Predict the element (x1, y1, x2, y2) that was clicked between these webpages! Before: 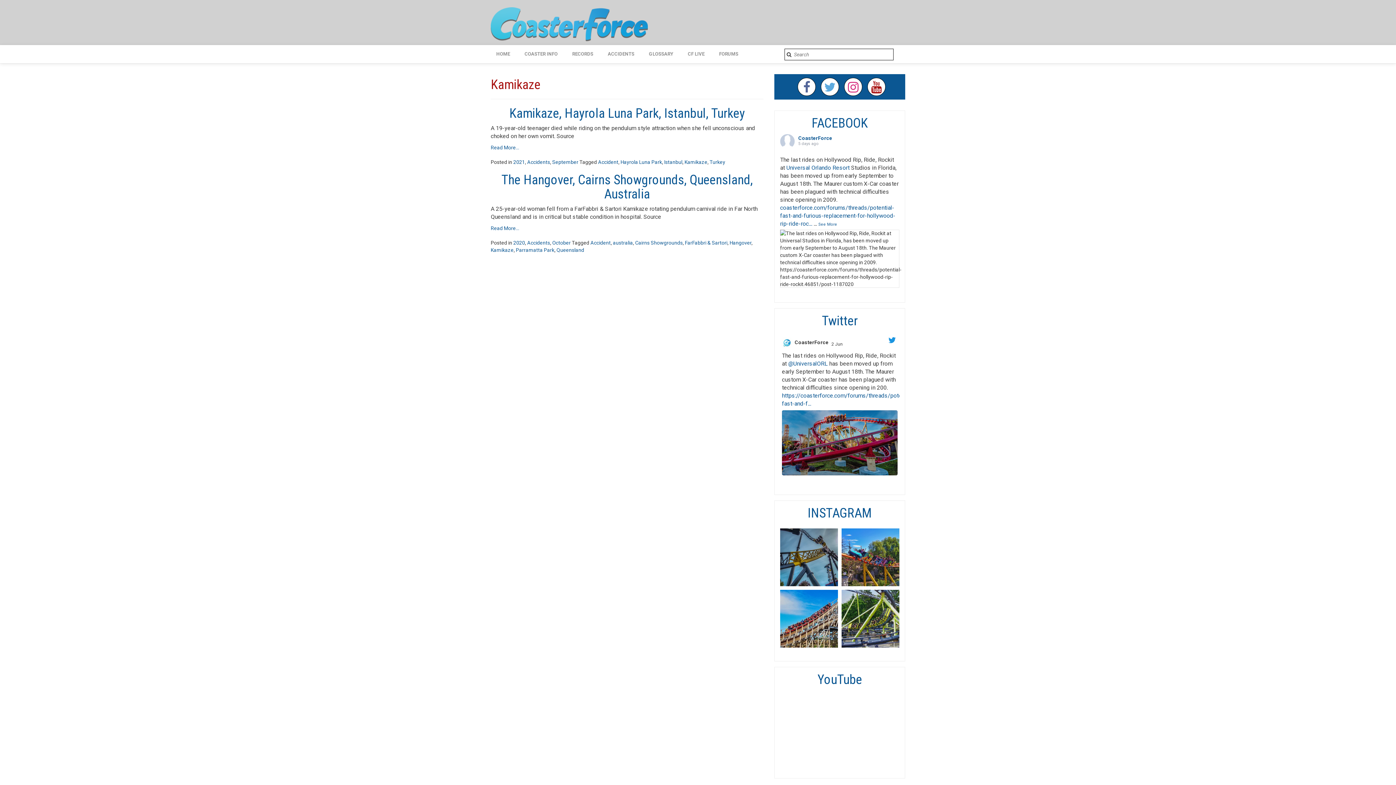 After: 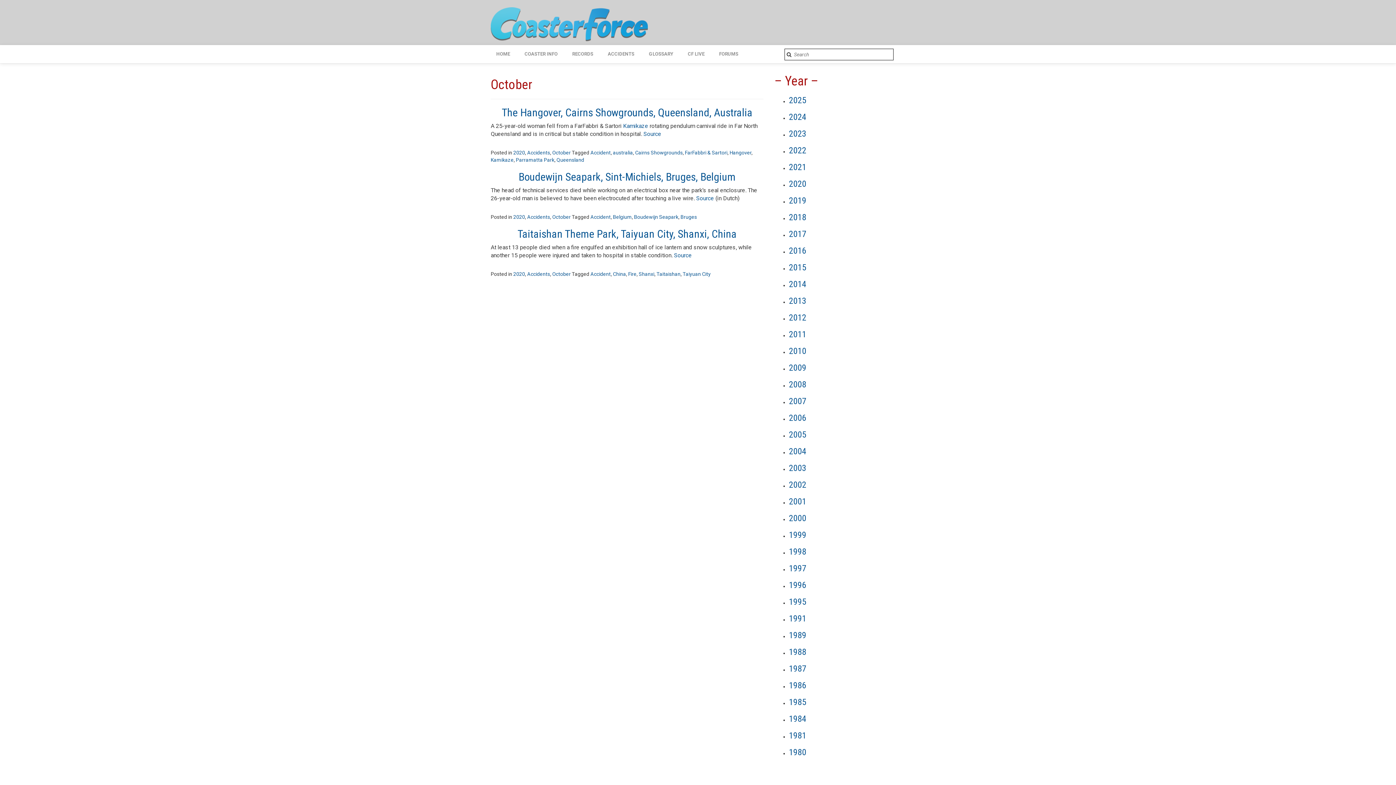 Action: label: October bbox: (552, 240, 570, 245)